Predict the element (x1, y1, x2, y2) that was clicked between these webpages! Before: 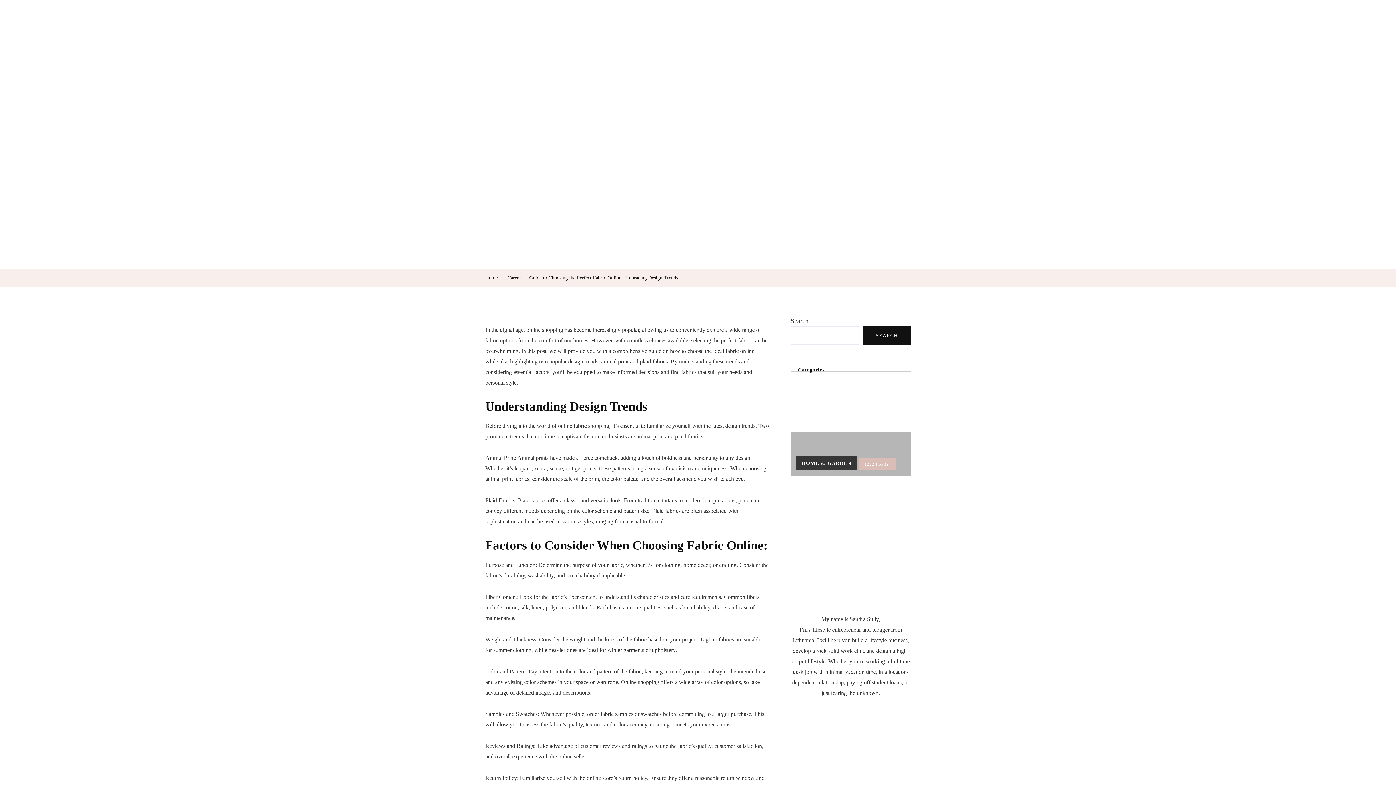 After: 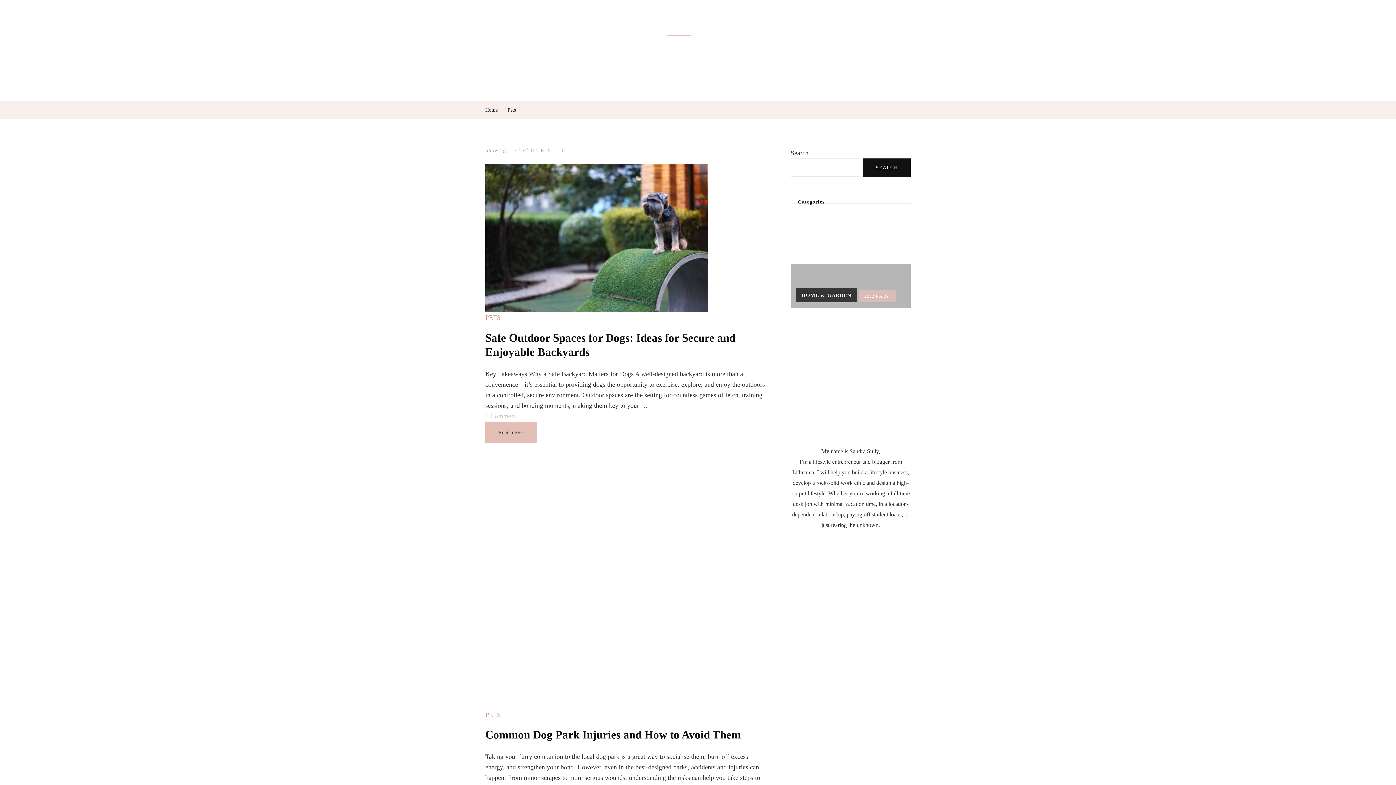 Action: bbox: (790, 480, 910, 524) label: PETS
155 Post(s)